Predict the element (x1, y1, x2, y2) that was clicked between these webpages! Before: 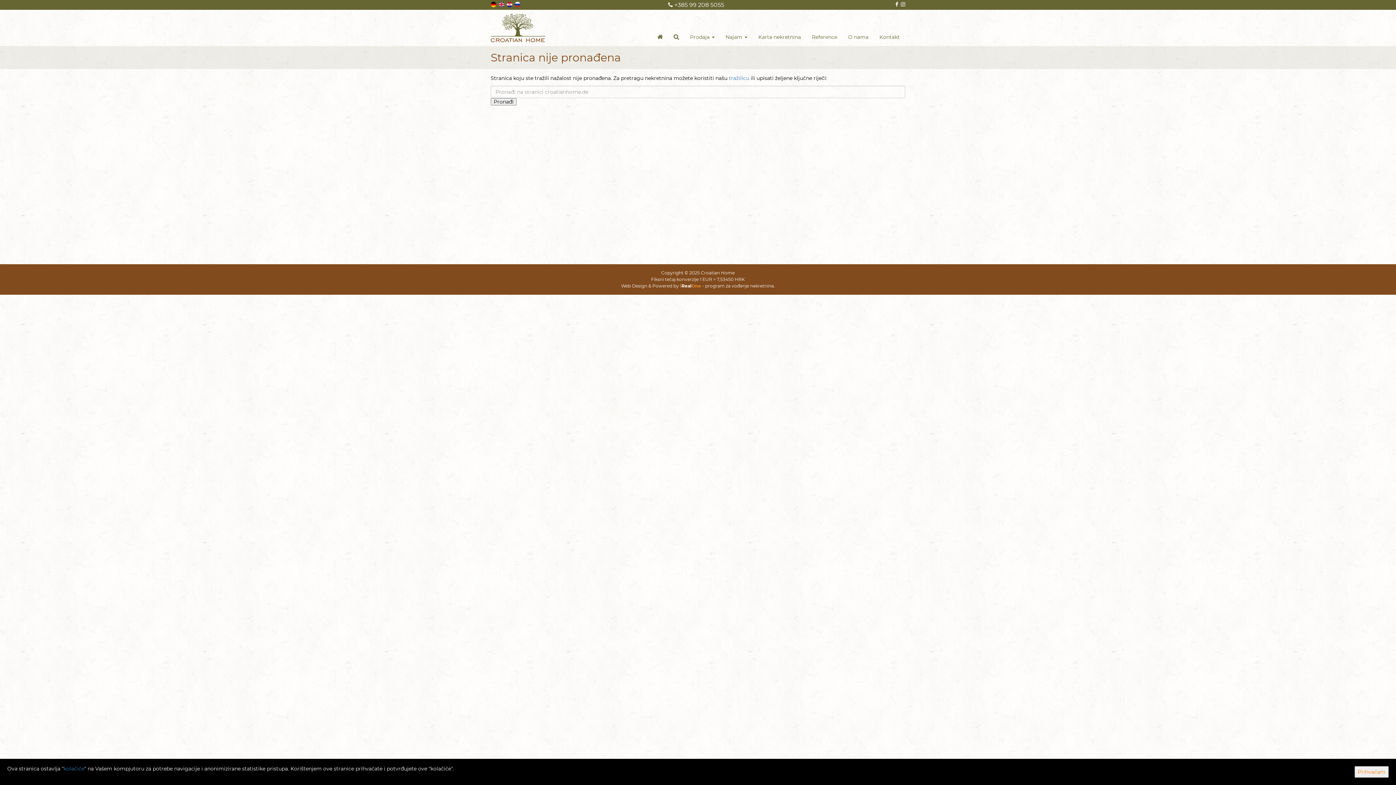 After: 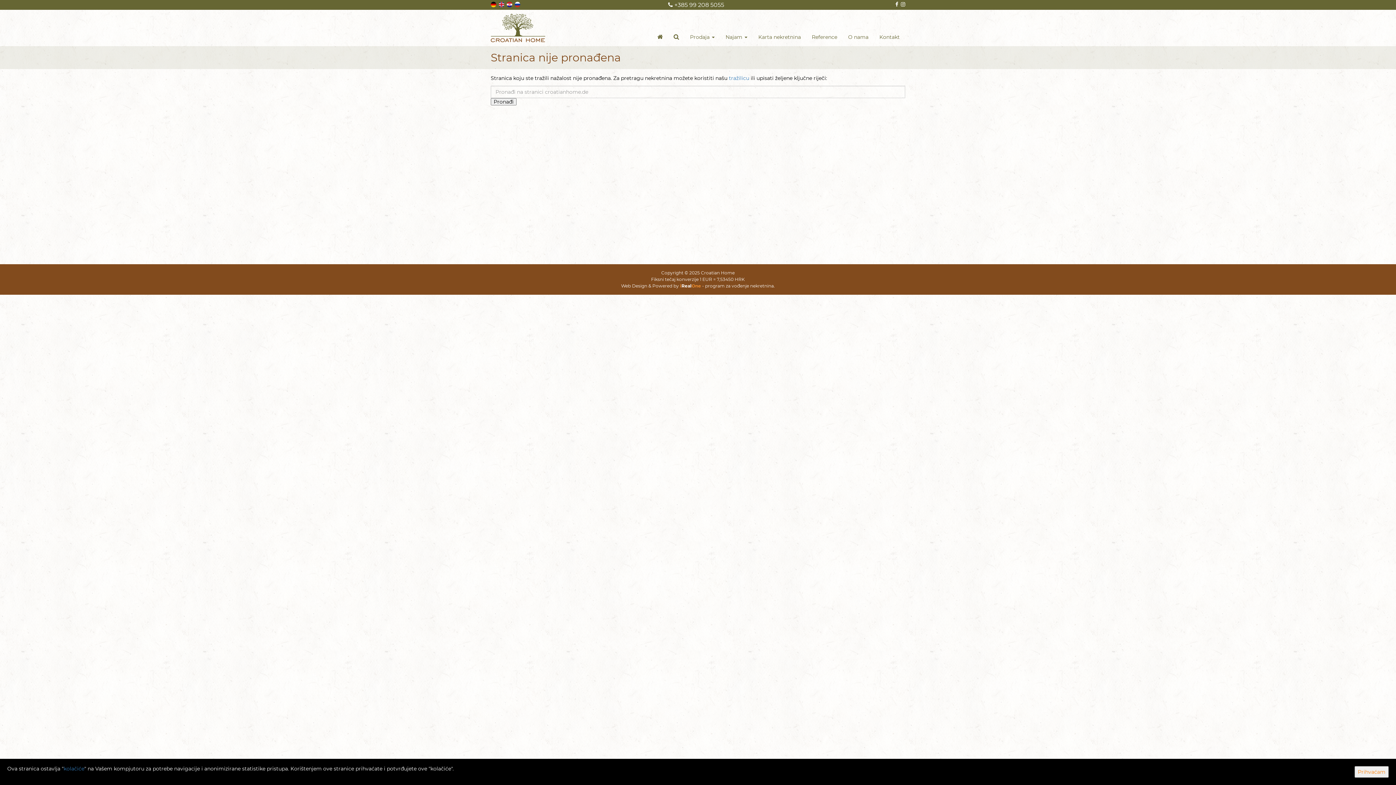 Action: bbox: (900, 1, 905, 7)